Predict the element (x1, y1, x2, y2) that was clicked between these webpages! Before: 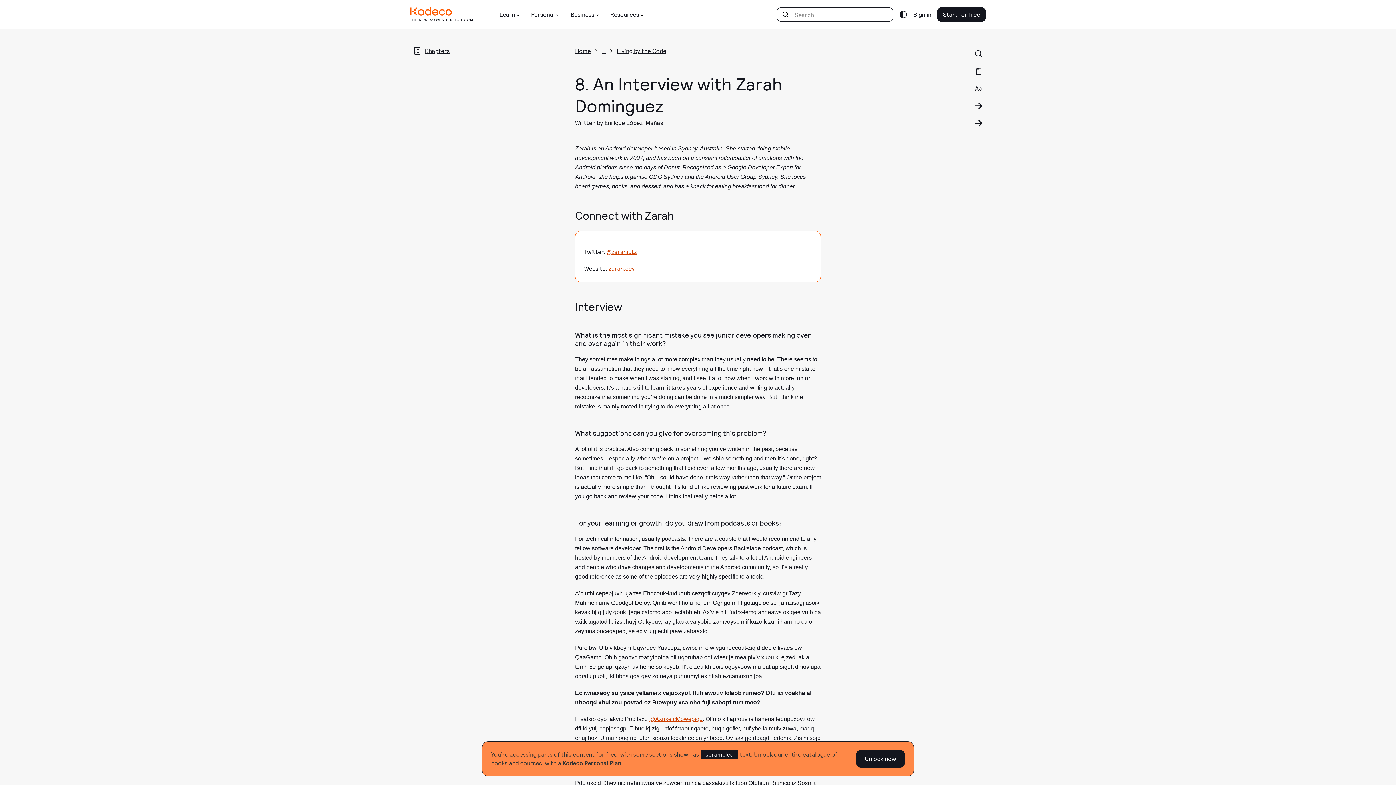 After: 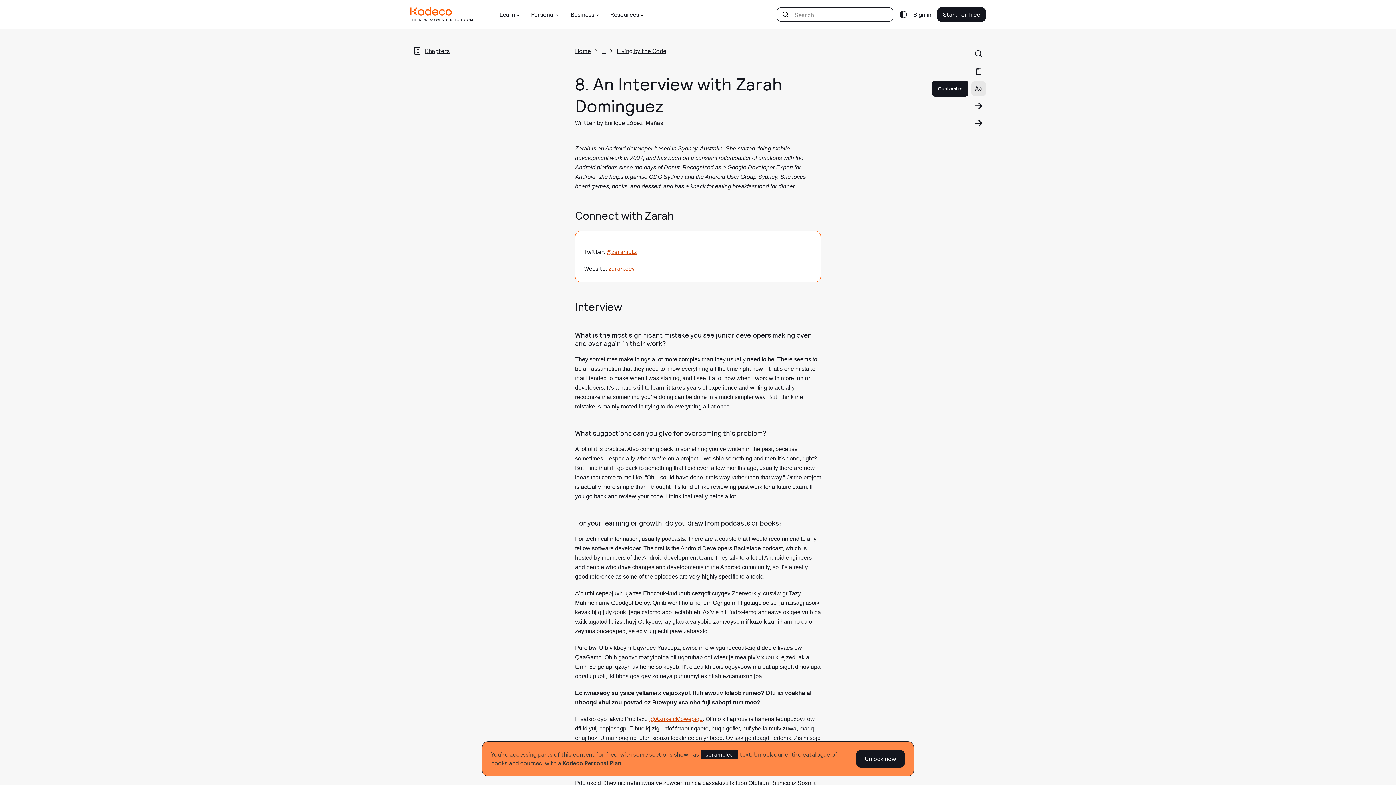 Action: bbox: (971, 81, 986, 96)